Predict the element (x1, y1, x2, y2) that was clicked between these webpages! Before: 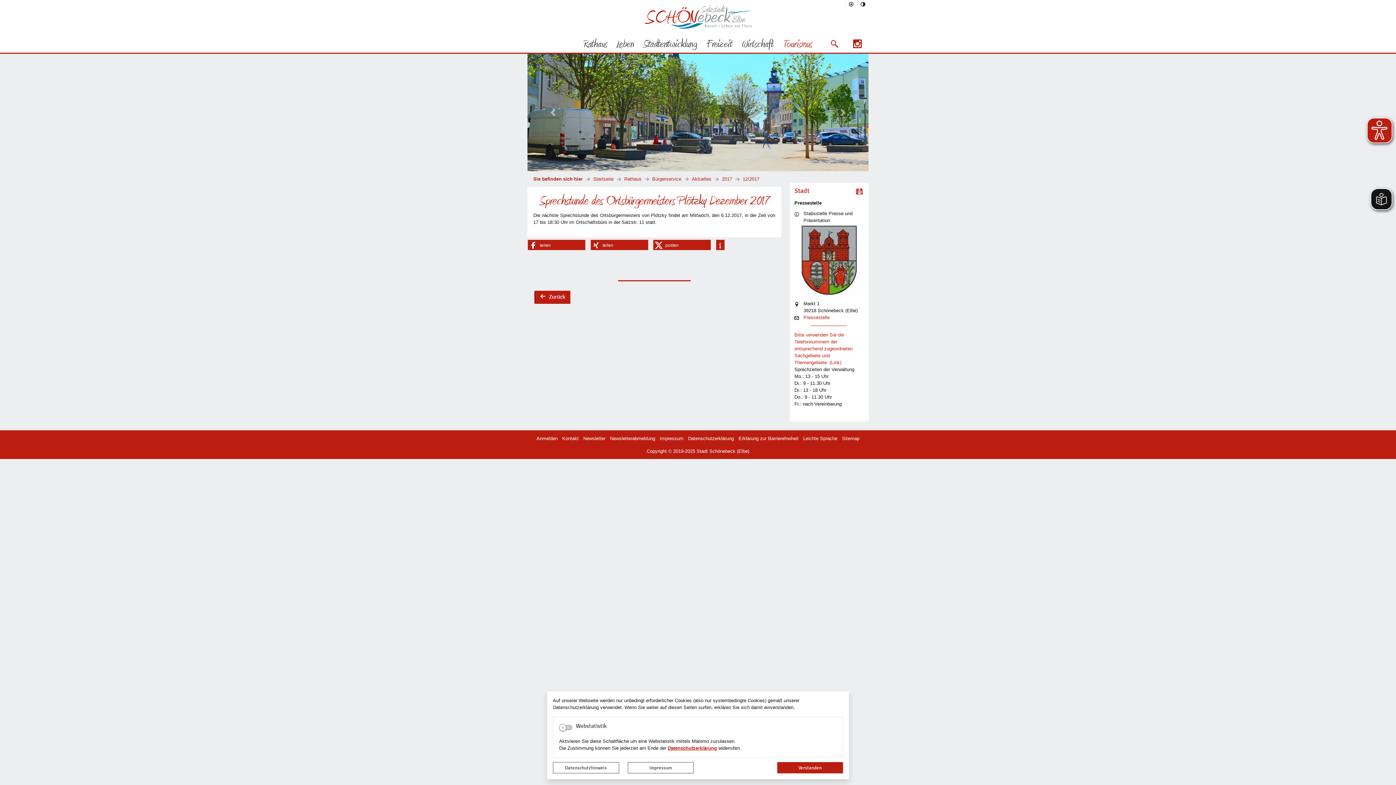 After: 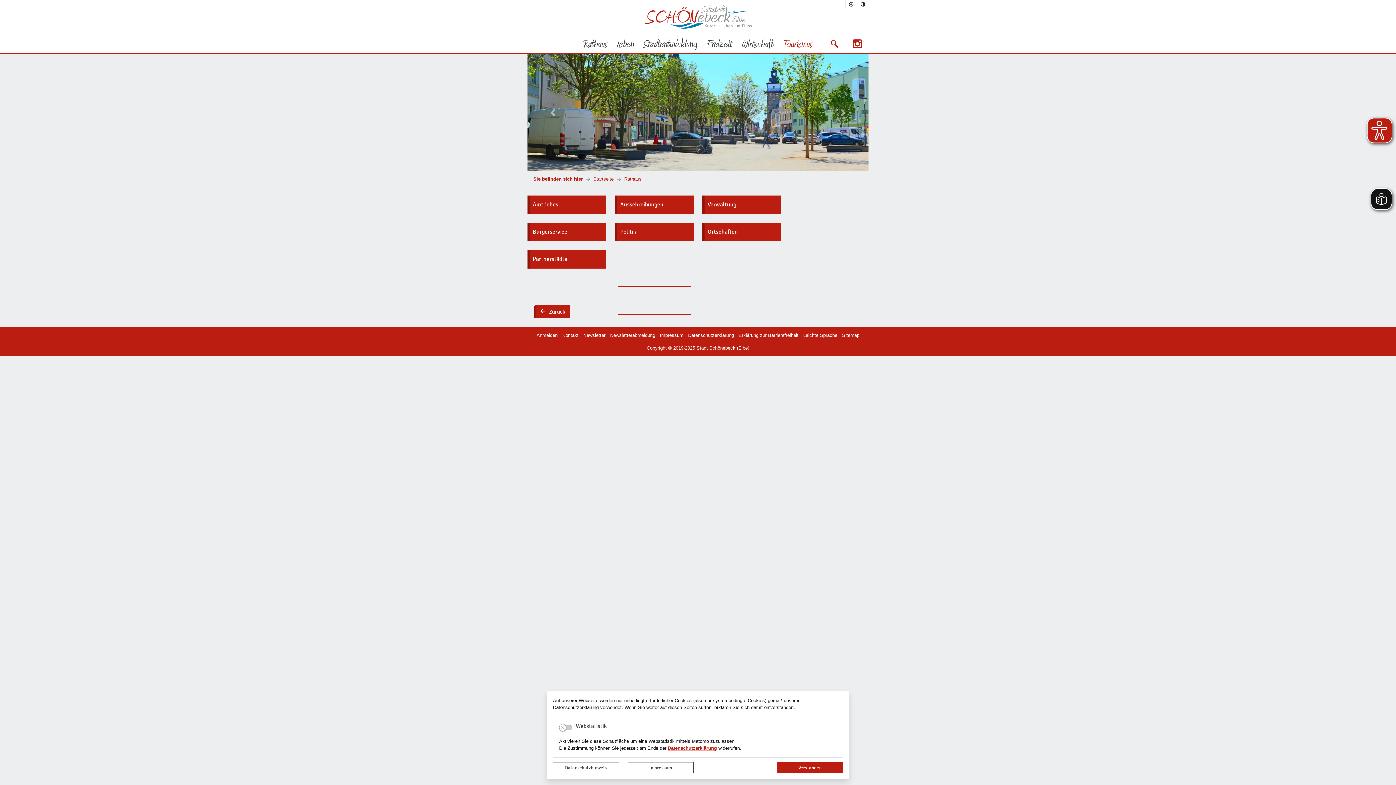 Action: bbox: (624, 175, 641, 182) label: Rathaus